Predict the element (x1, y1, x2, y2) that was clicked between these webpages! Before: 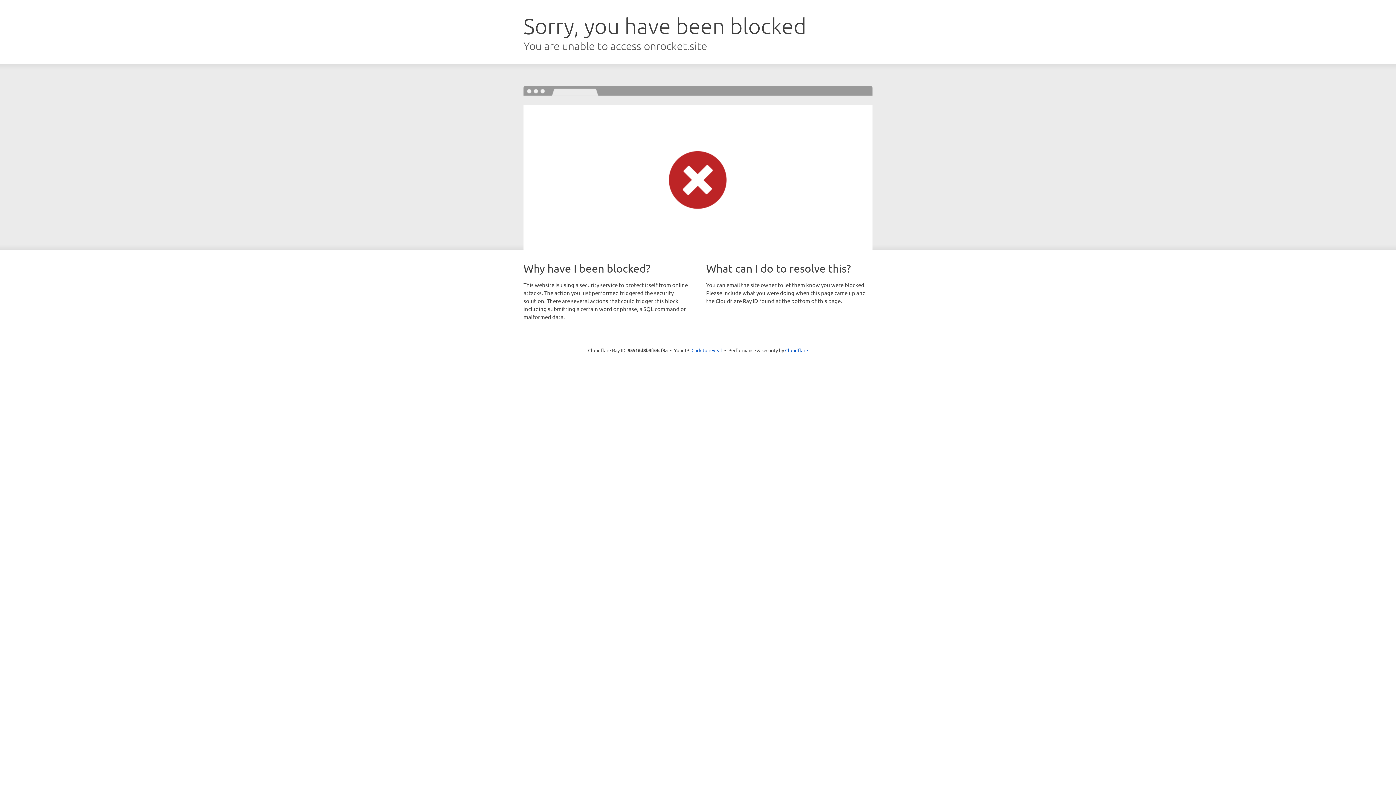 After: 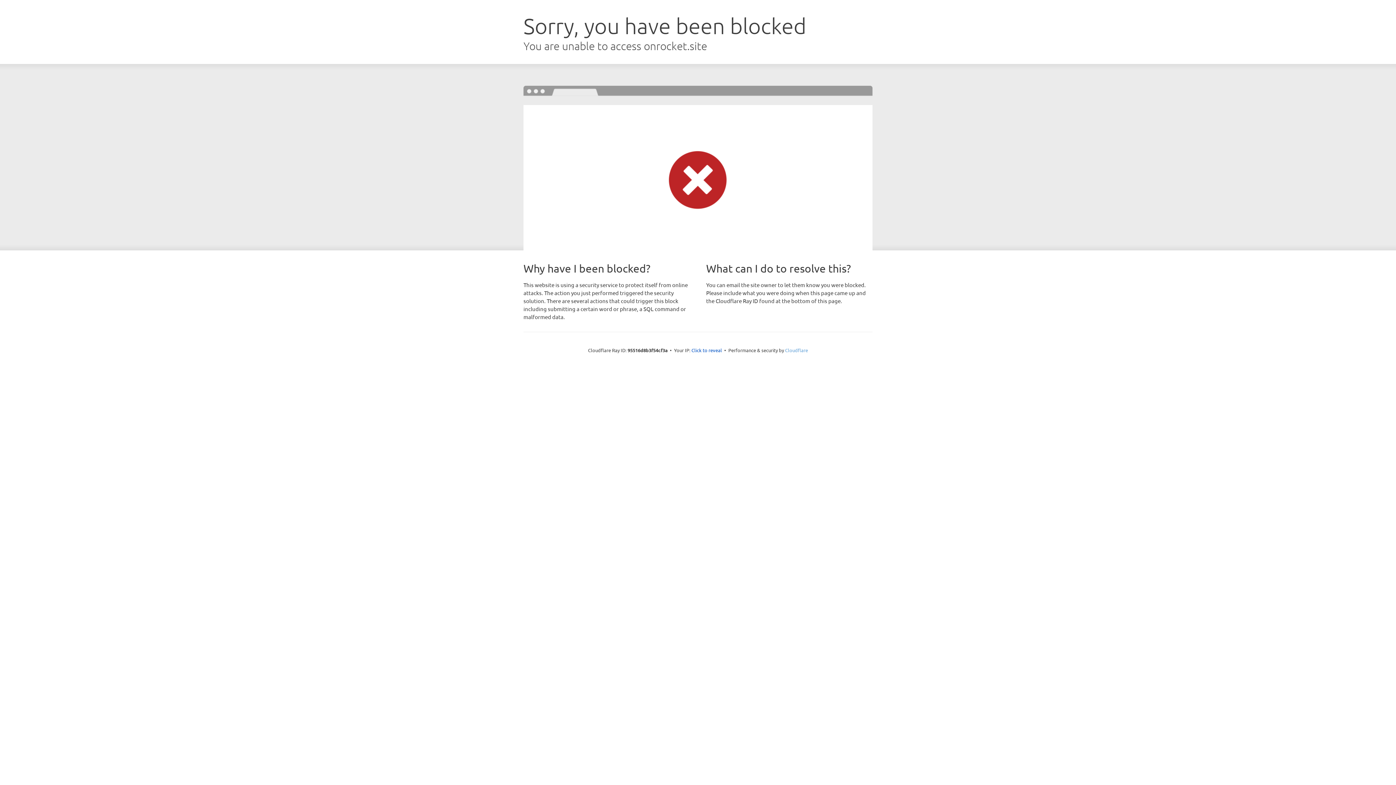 Action: label: Cloudflare bbox: (785, 347, 808, 353)